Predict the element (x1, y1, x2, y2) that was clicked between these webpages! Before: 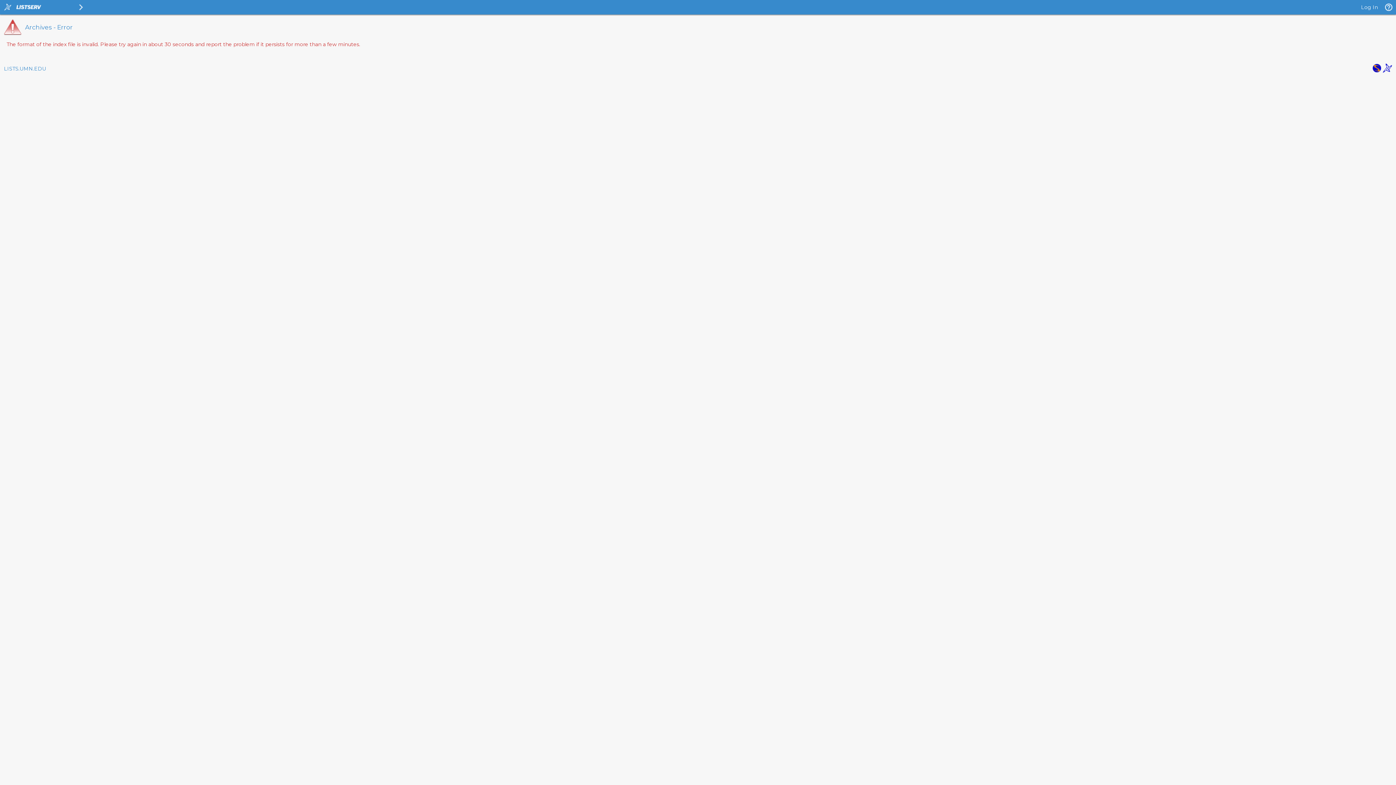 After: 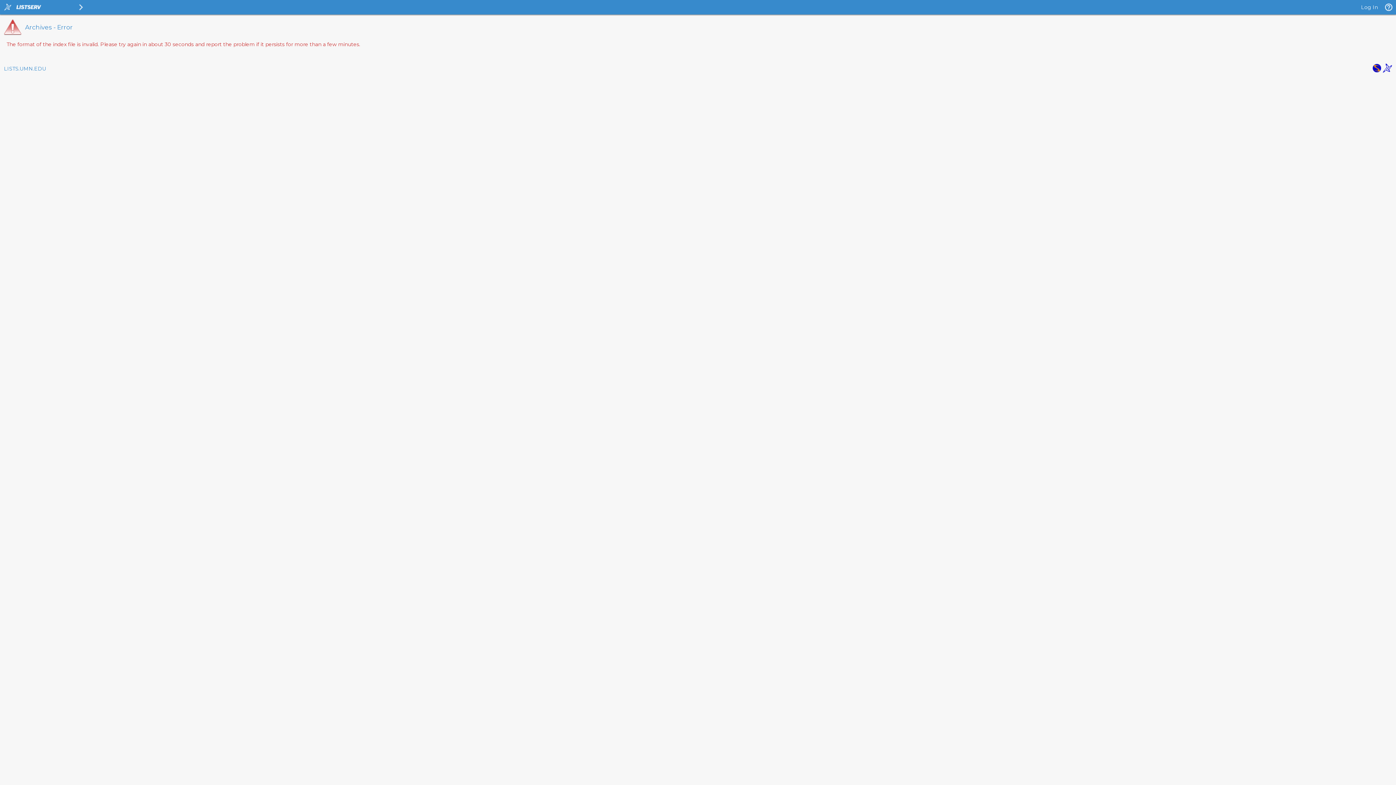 Action: bbox: (1372, 67, 1381, 74)